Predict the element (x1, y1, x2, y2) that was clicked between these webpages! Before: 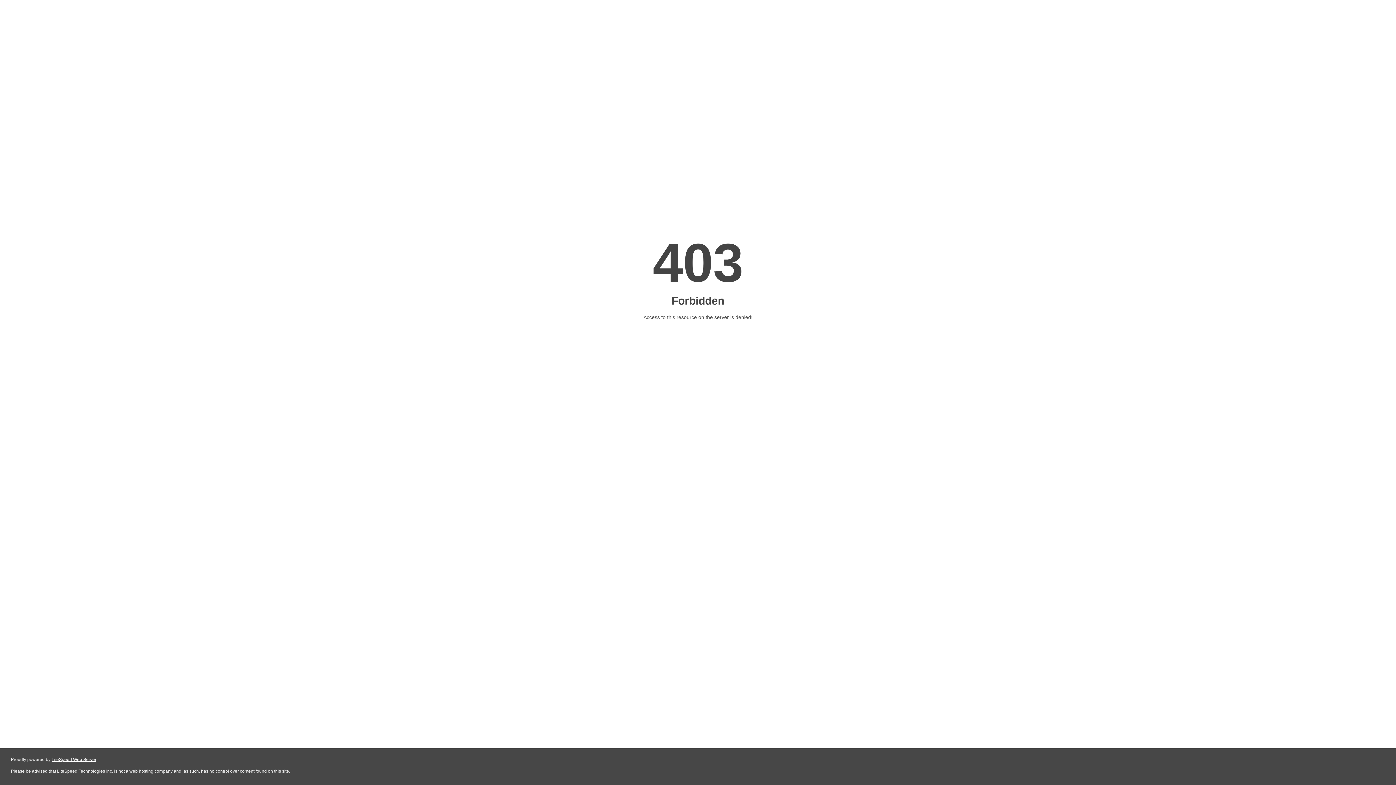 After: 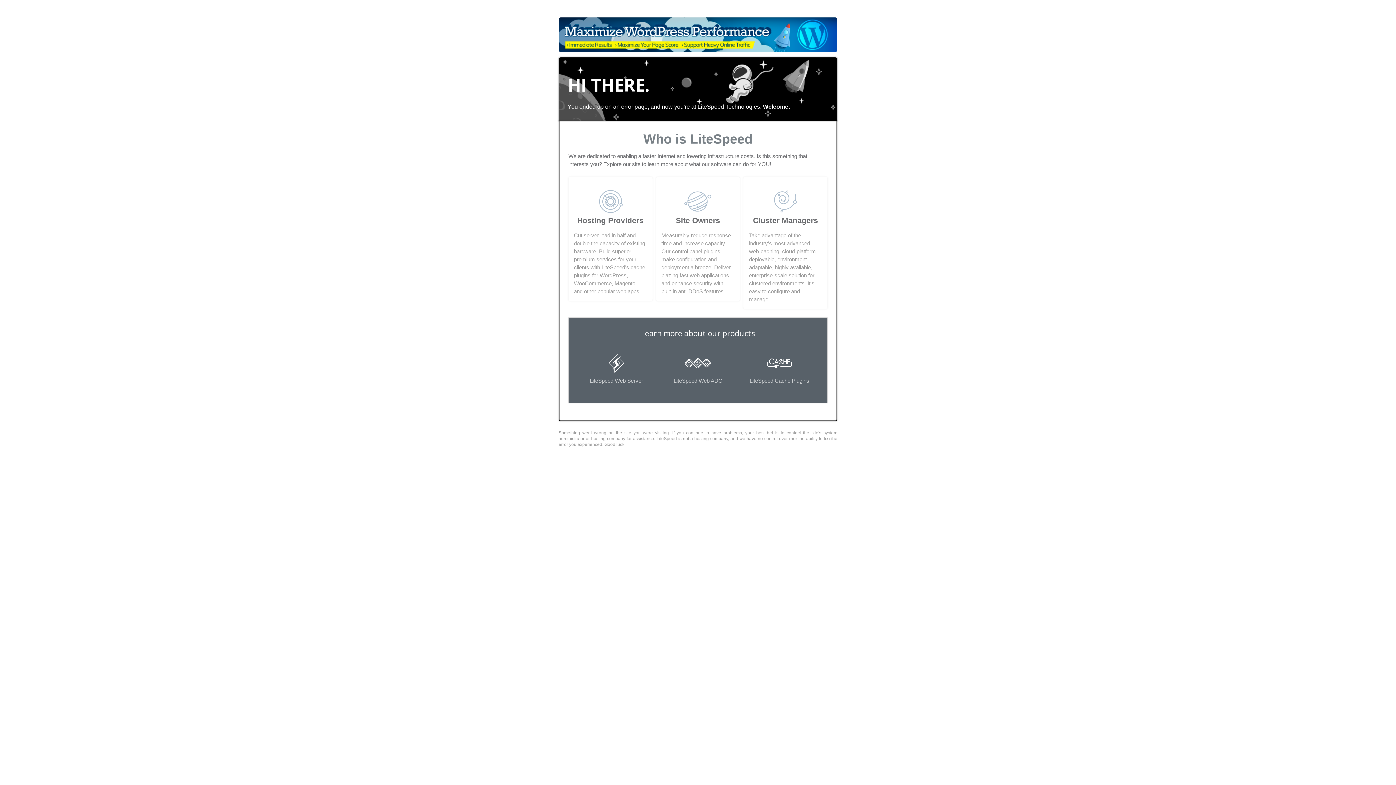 Action: bbox: (51, 757, 96, 762) label: LiteSpeed Web Server